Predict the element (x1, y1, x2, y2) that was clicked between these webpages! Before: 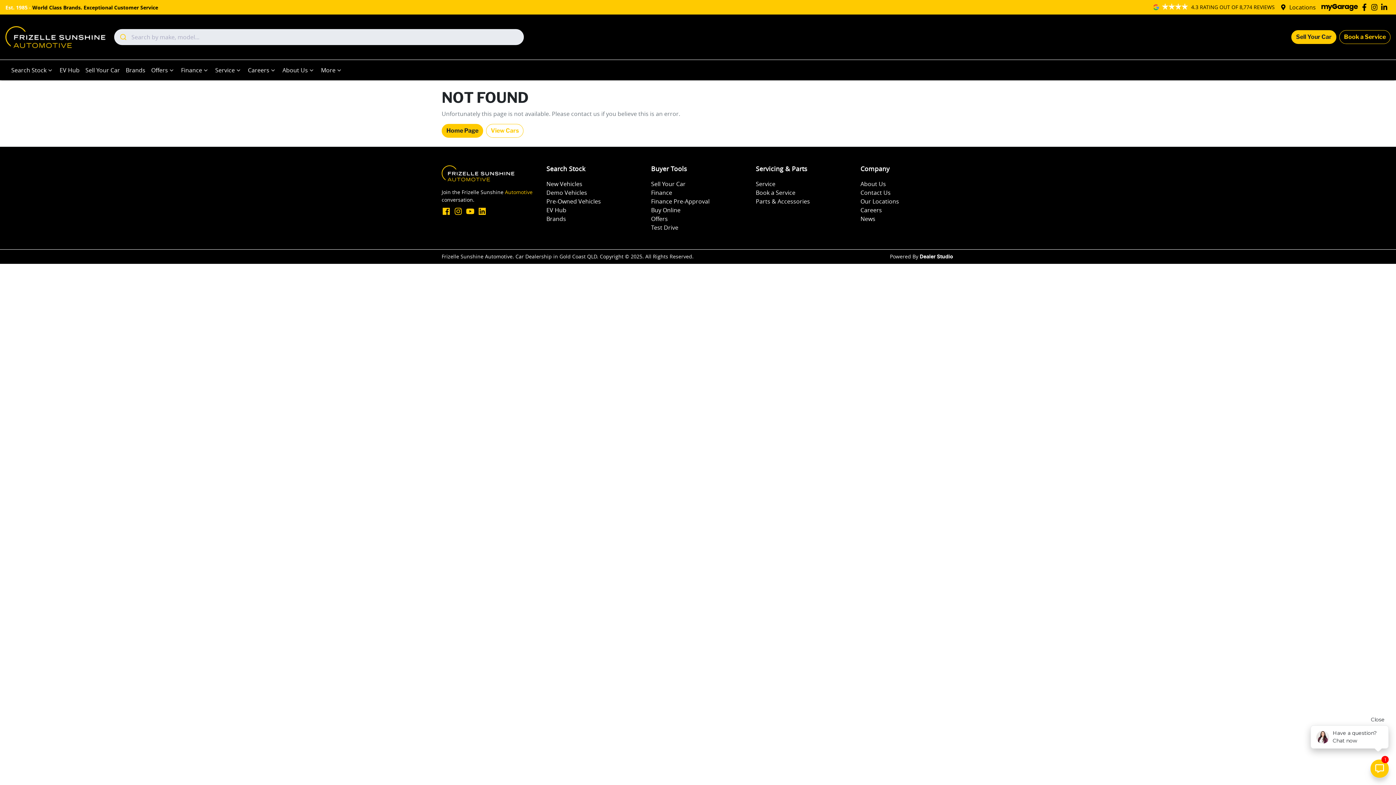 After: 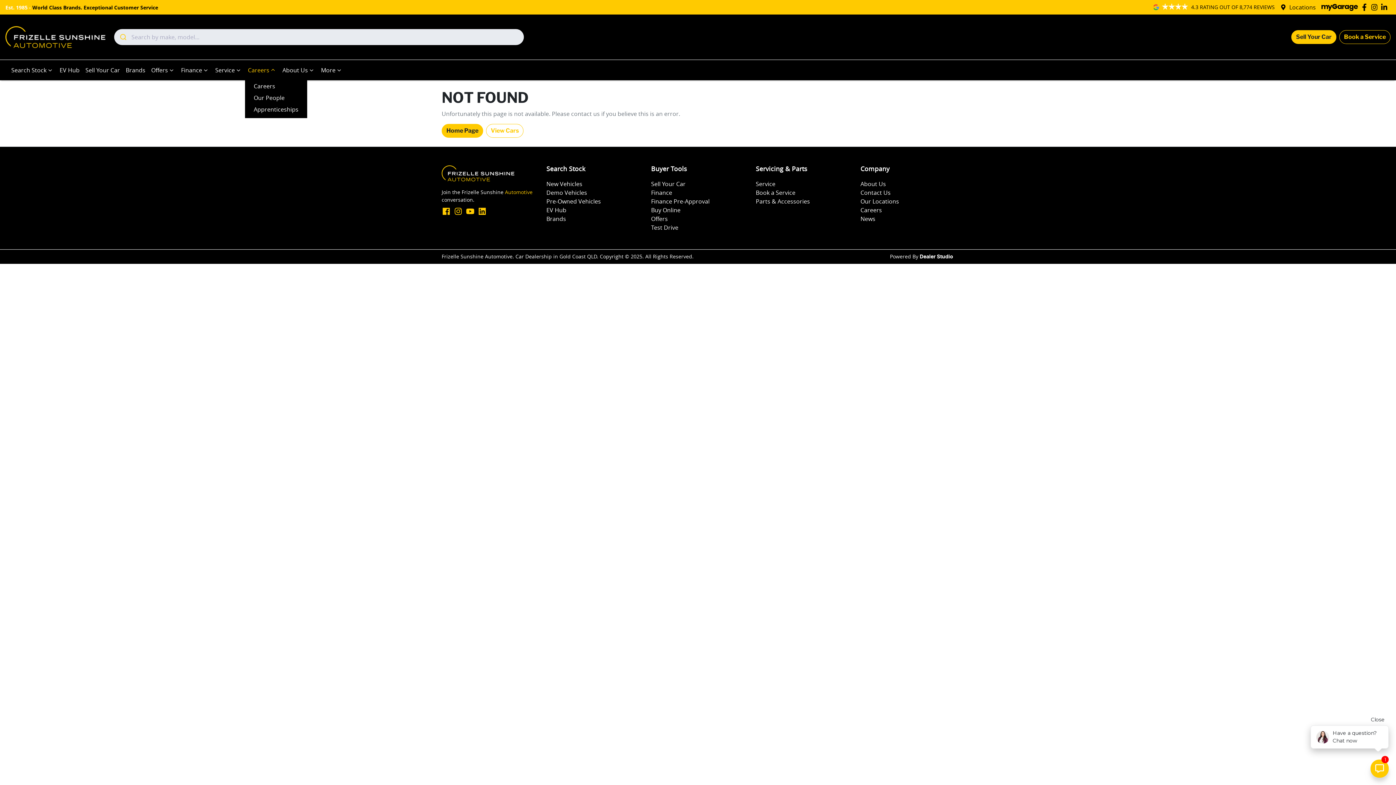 Action: label: Careers bbox: (245, 62, 279, 77)